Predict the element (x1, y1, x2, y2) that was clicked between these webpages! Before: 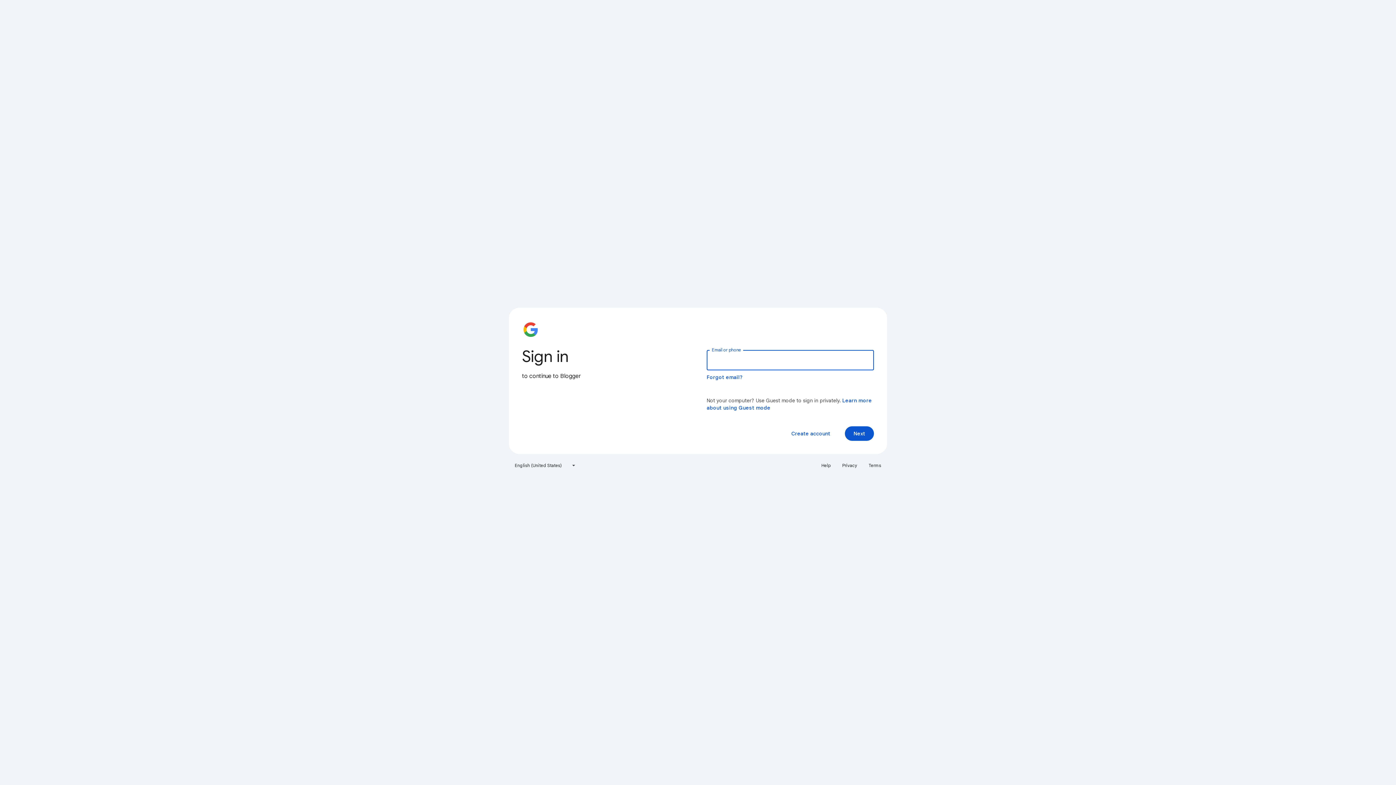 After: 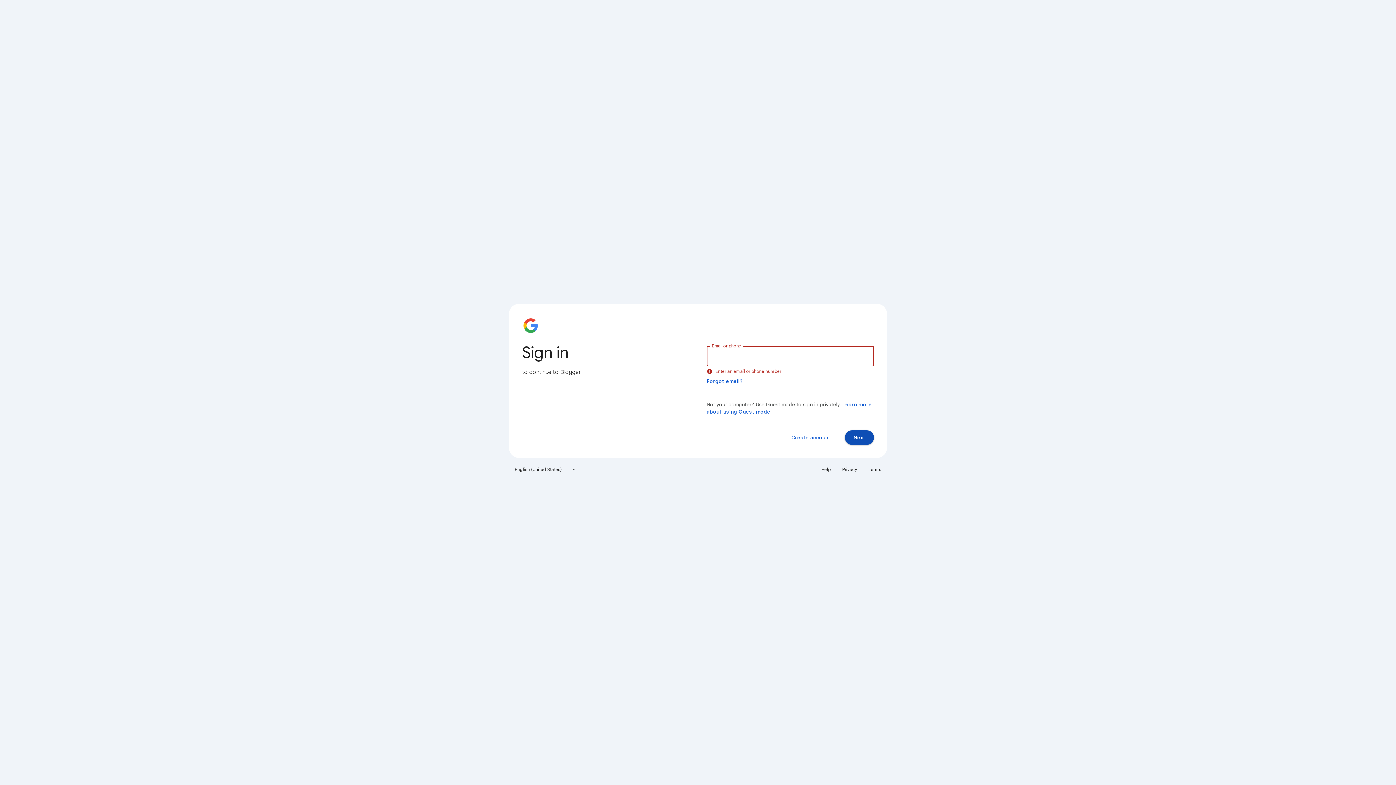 Action: label: Next bbox: (845, 426, 874, 441)